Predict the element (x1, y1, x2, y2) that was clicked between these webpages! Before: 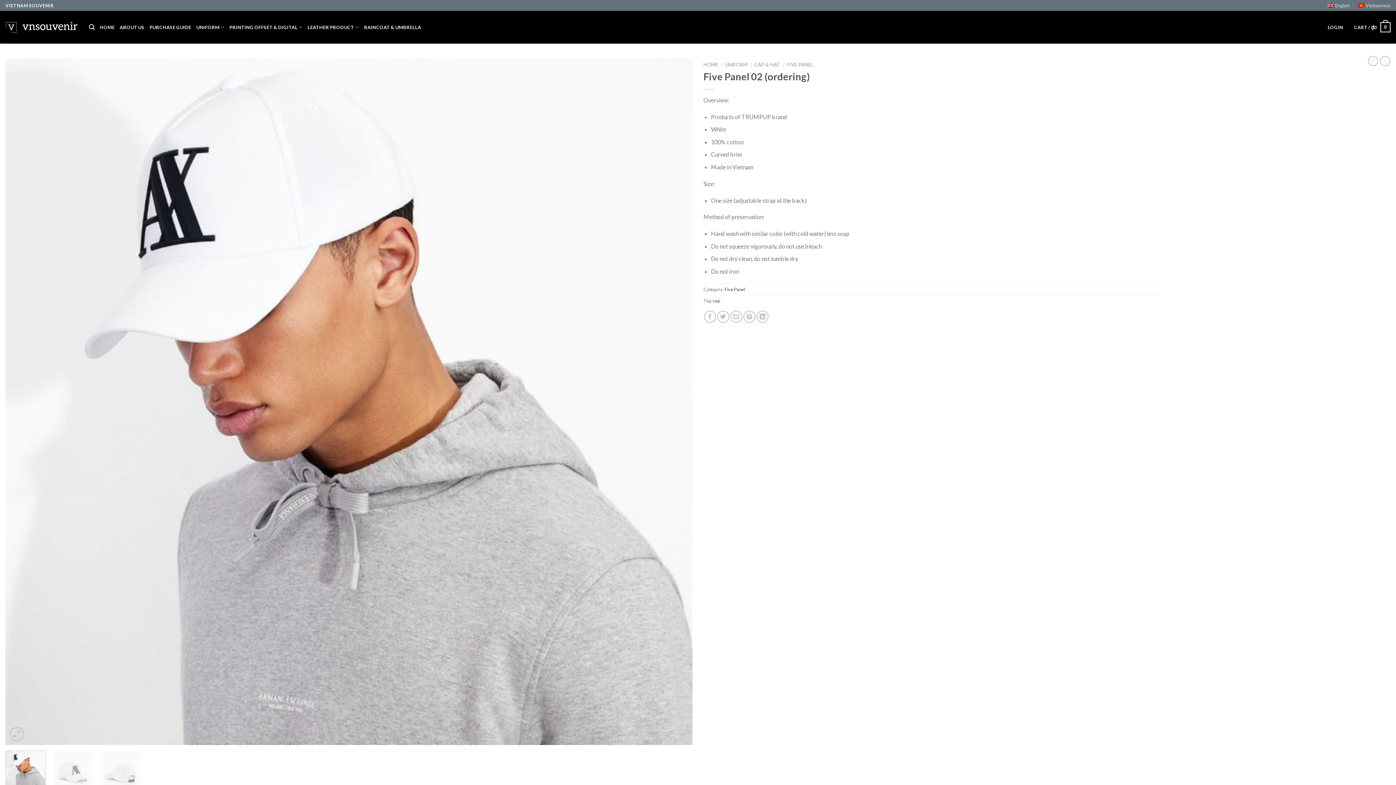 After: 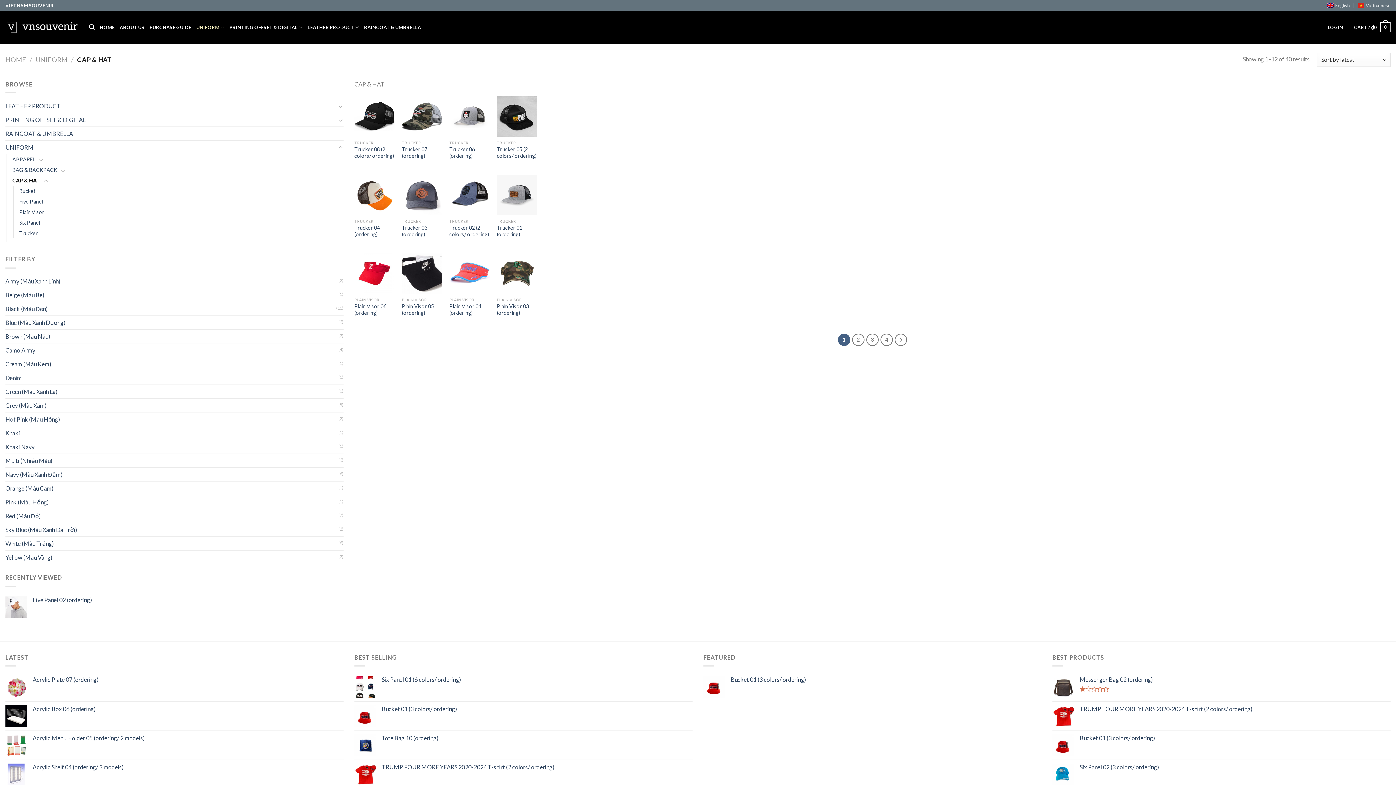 Action: label: CAP & HAT bbox: (754, 61, 780, 67)